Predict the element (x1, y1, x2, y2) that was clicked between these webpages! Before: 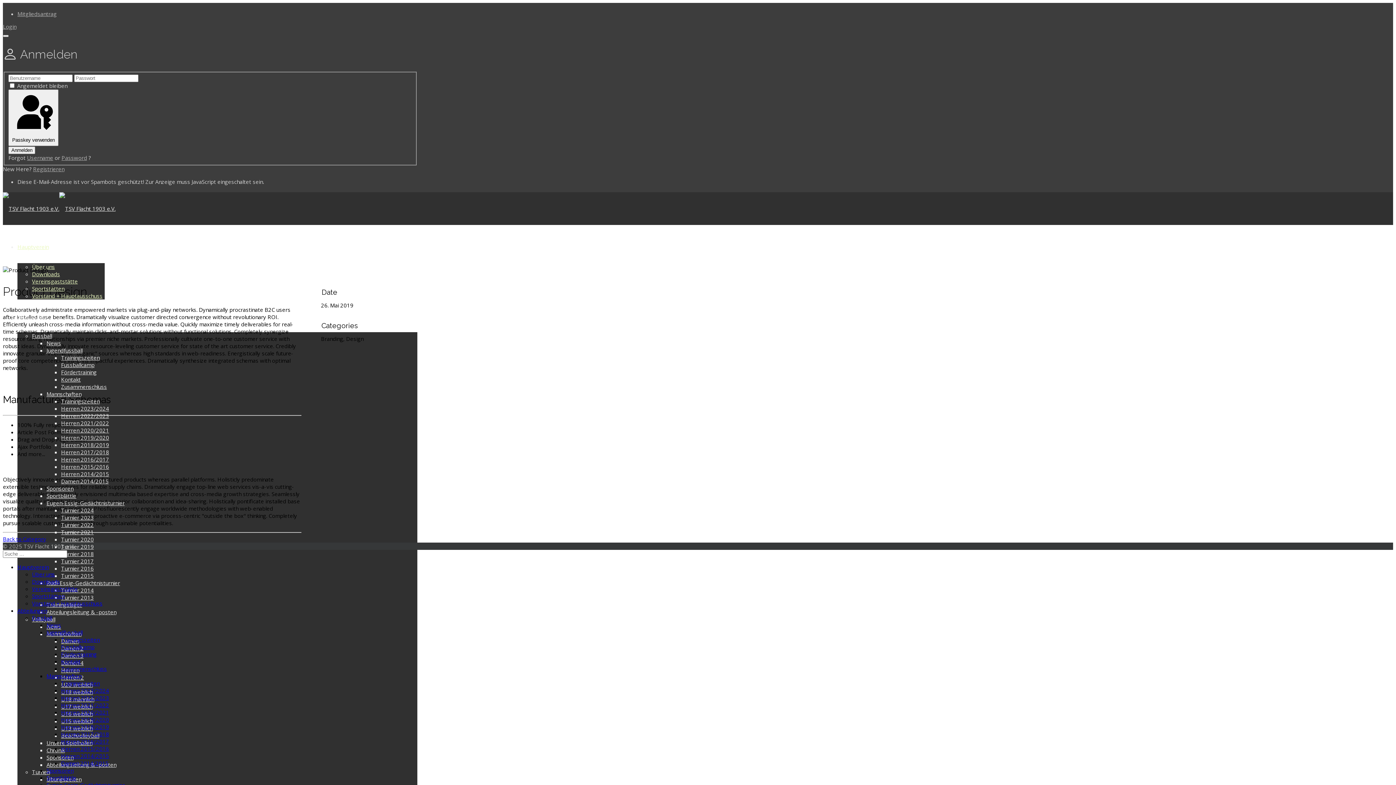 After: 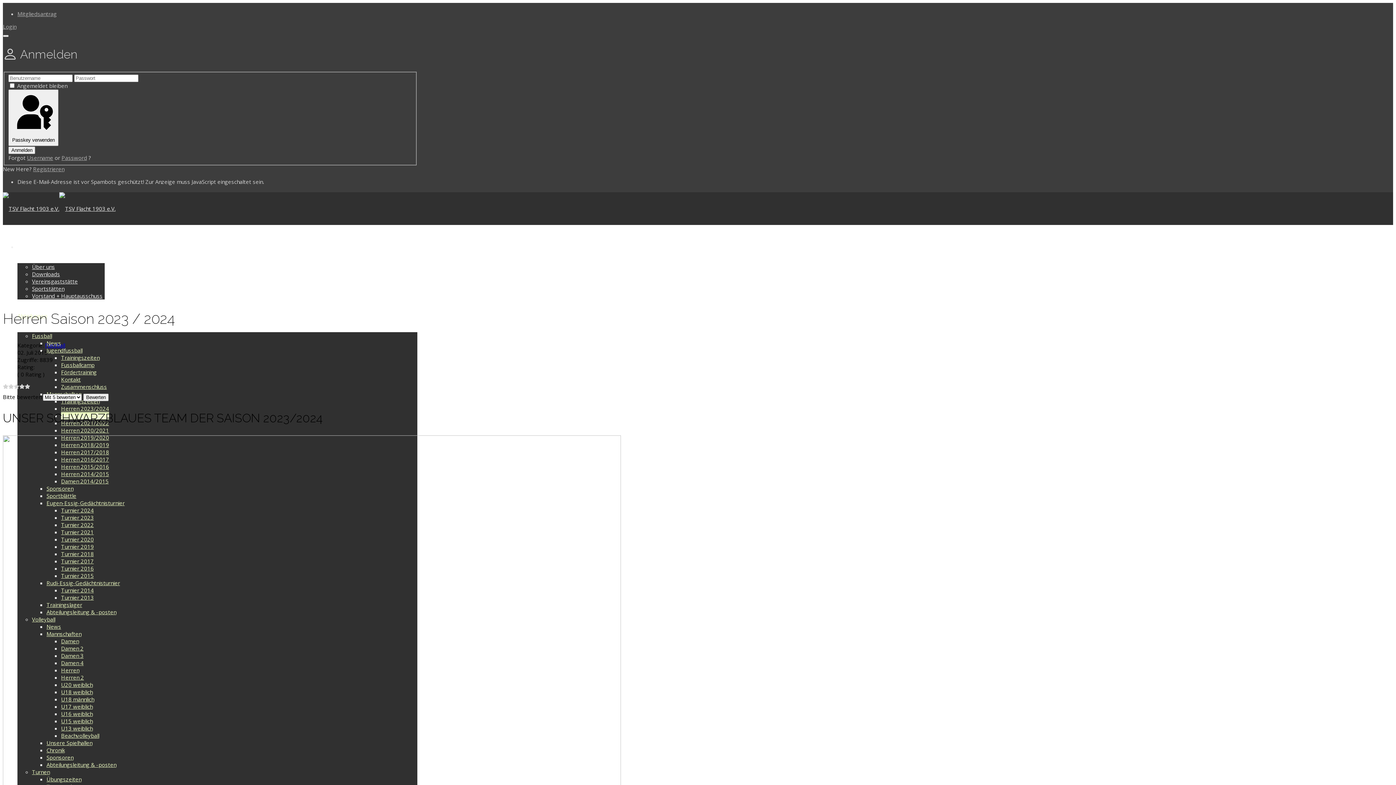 Action: bbox: (61, 694, 109, 701) label: Herren 2022/2023